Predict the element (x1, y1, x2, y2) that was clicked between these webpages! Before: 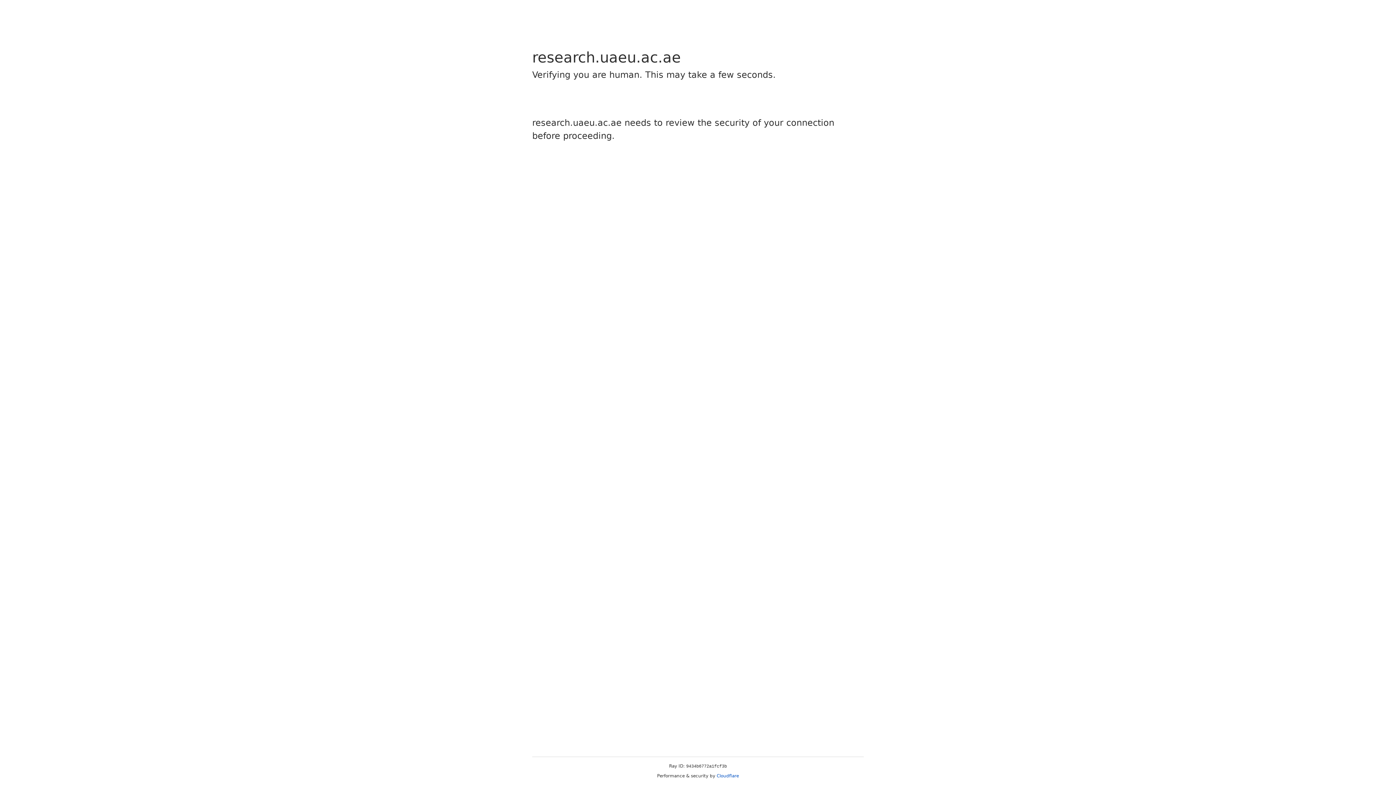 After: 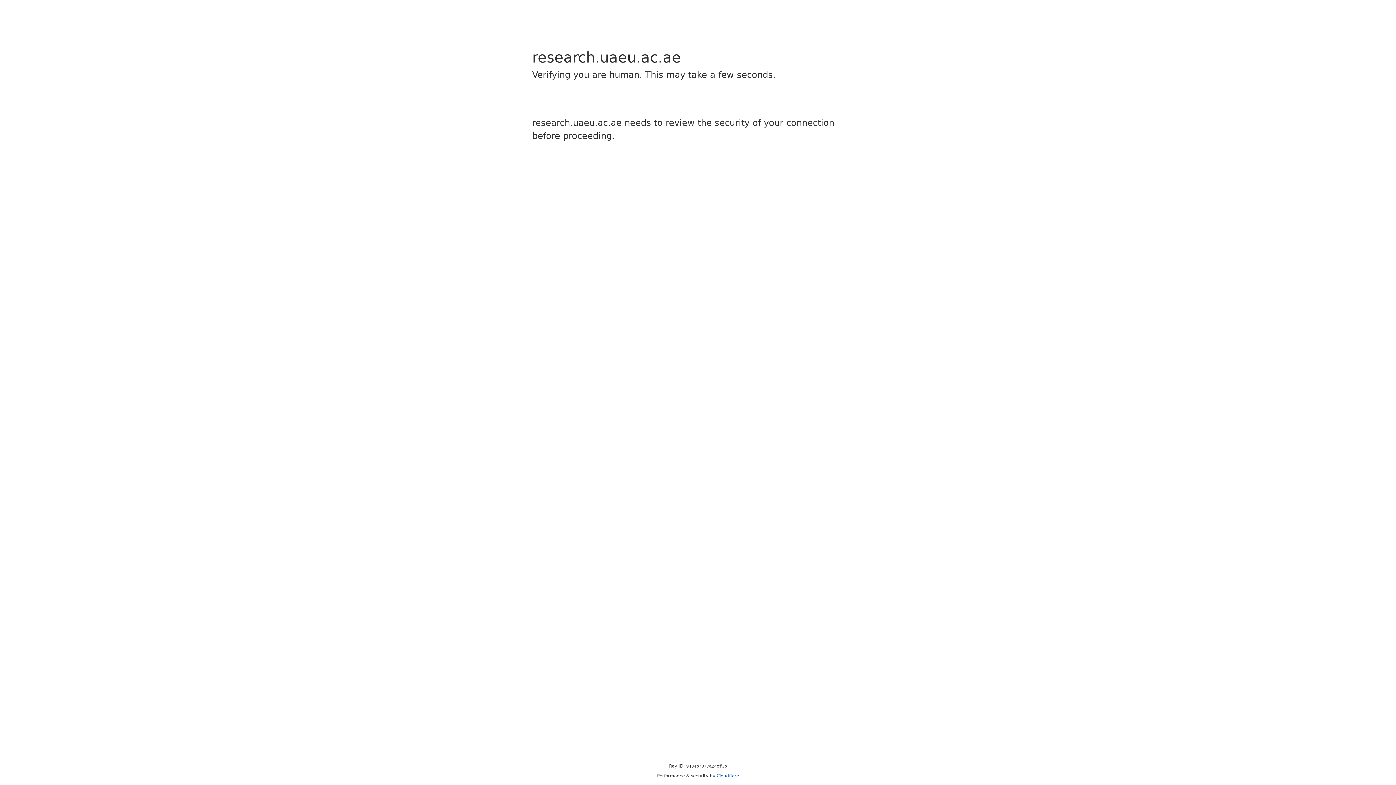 Action: bbox: (716, 773, 739, 778) label: Cloudflare